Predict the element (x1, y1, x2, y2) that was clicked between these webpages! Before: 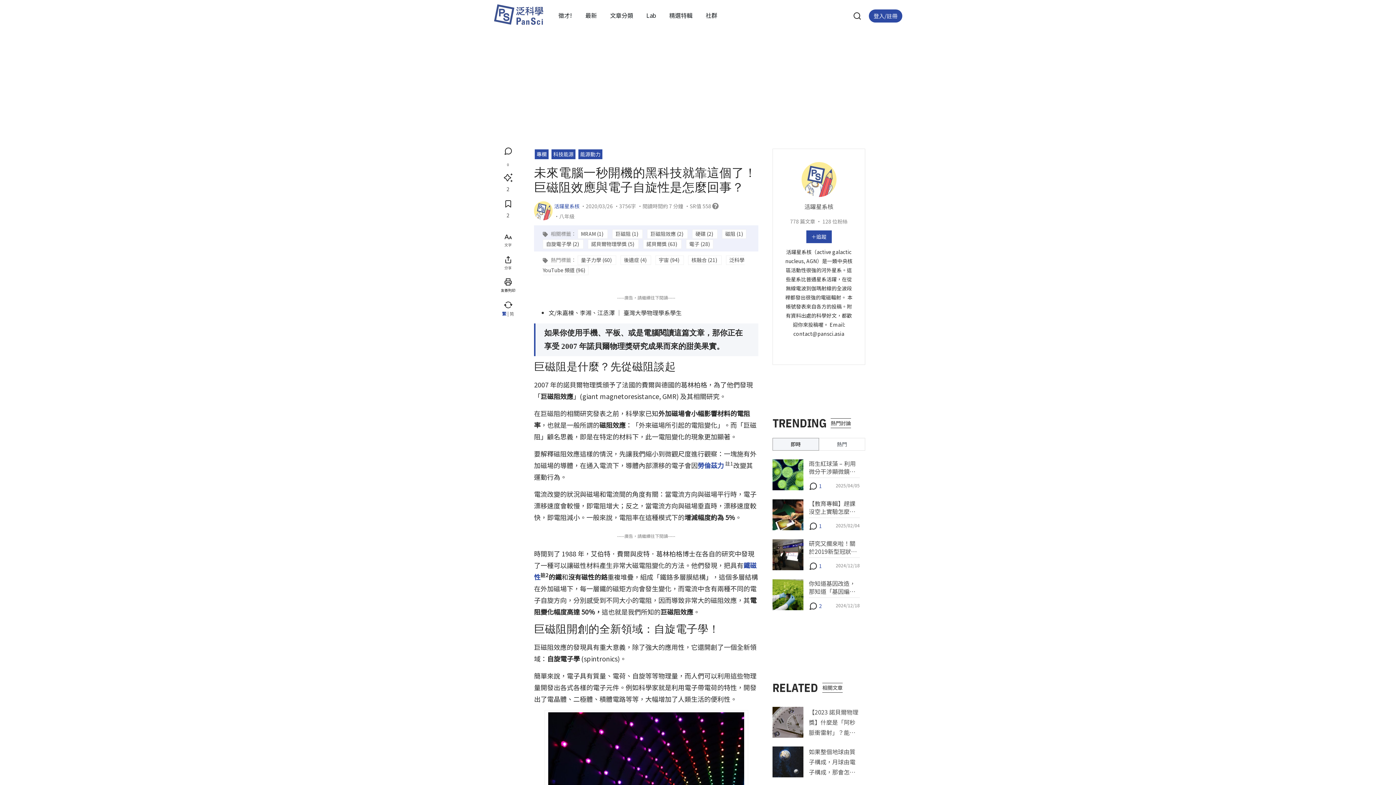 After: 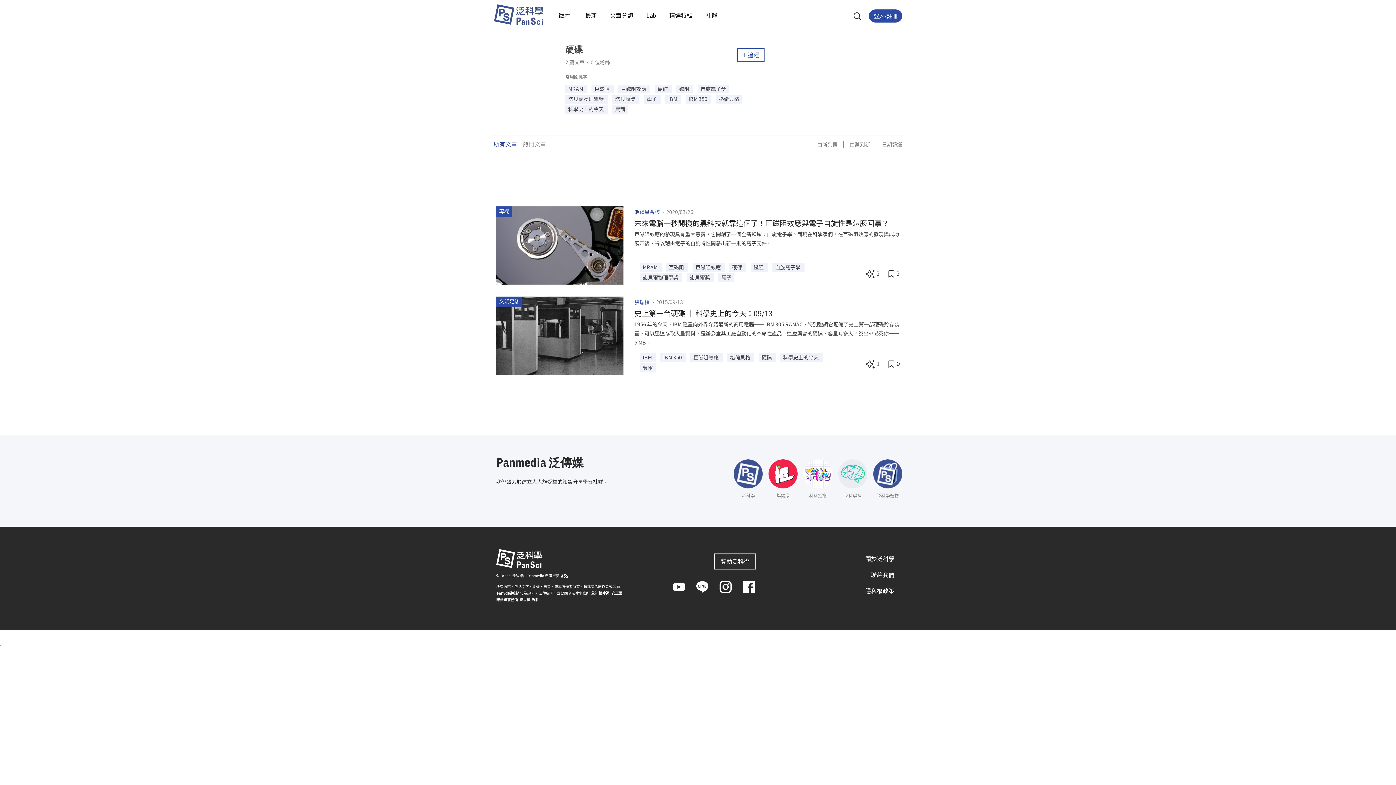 Action: label: 硬碟 (2)  bbox: (692, 229, 717, 238)